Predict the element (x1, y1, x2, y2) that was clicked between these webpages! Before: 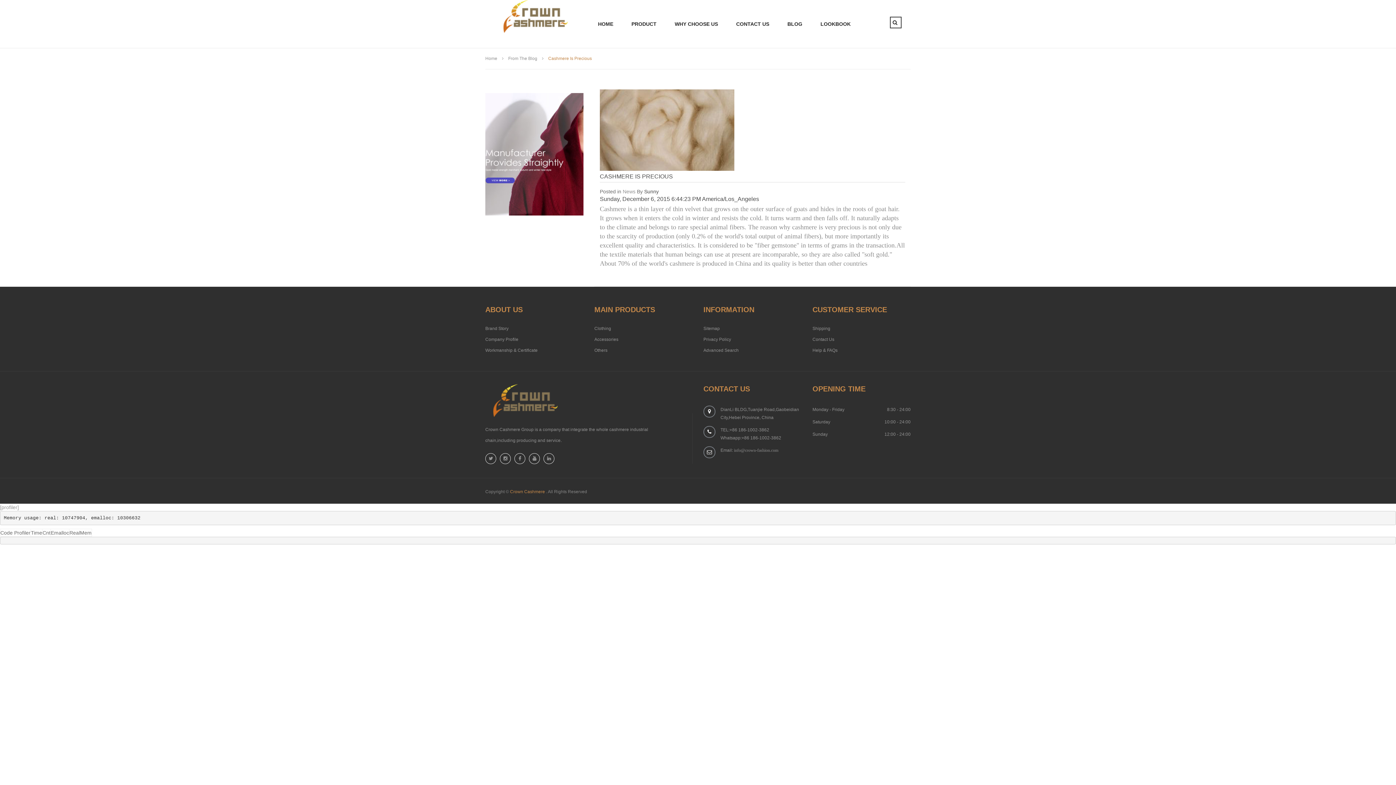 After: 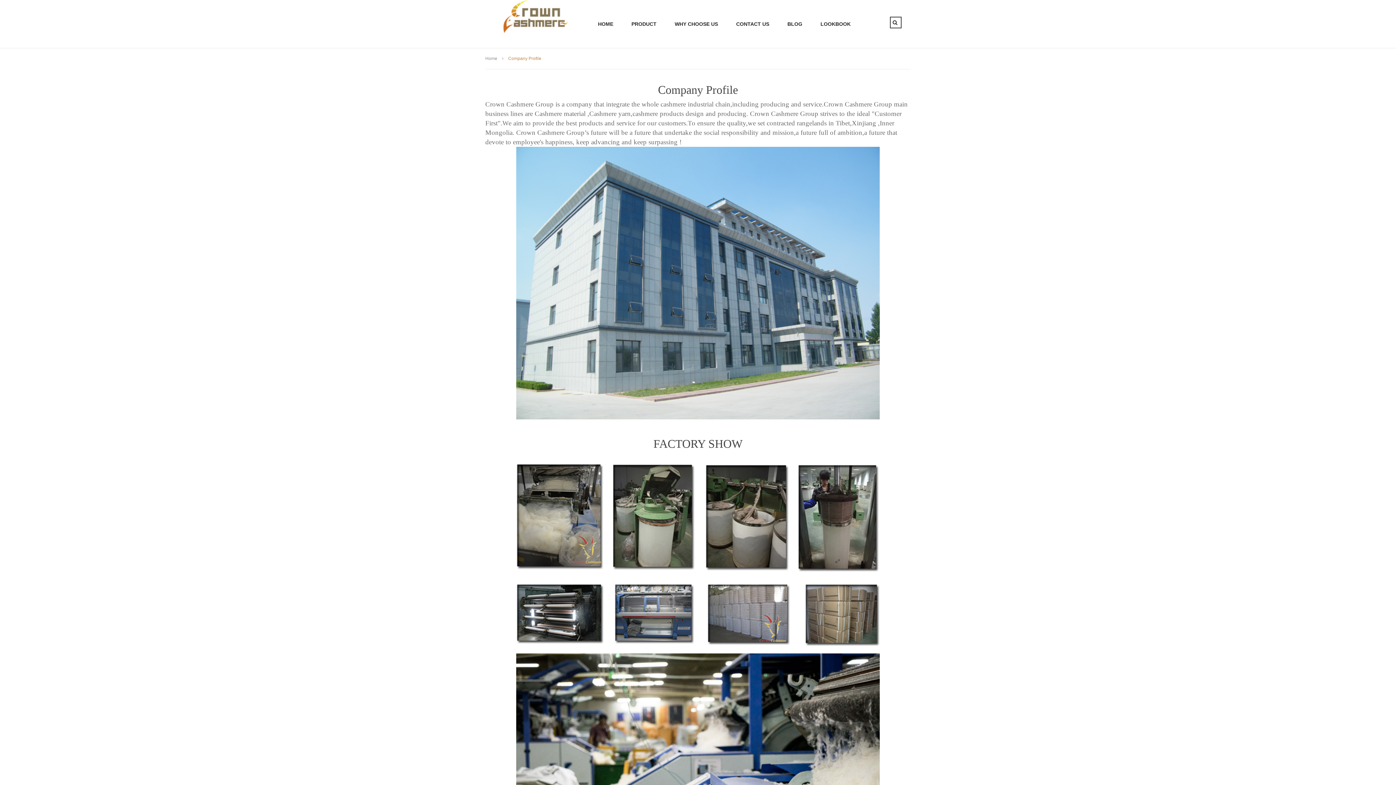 Action: label: Company Profile bbox: (485, 334, 583, 345)